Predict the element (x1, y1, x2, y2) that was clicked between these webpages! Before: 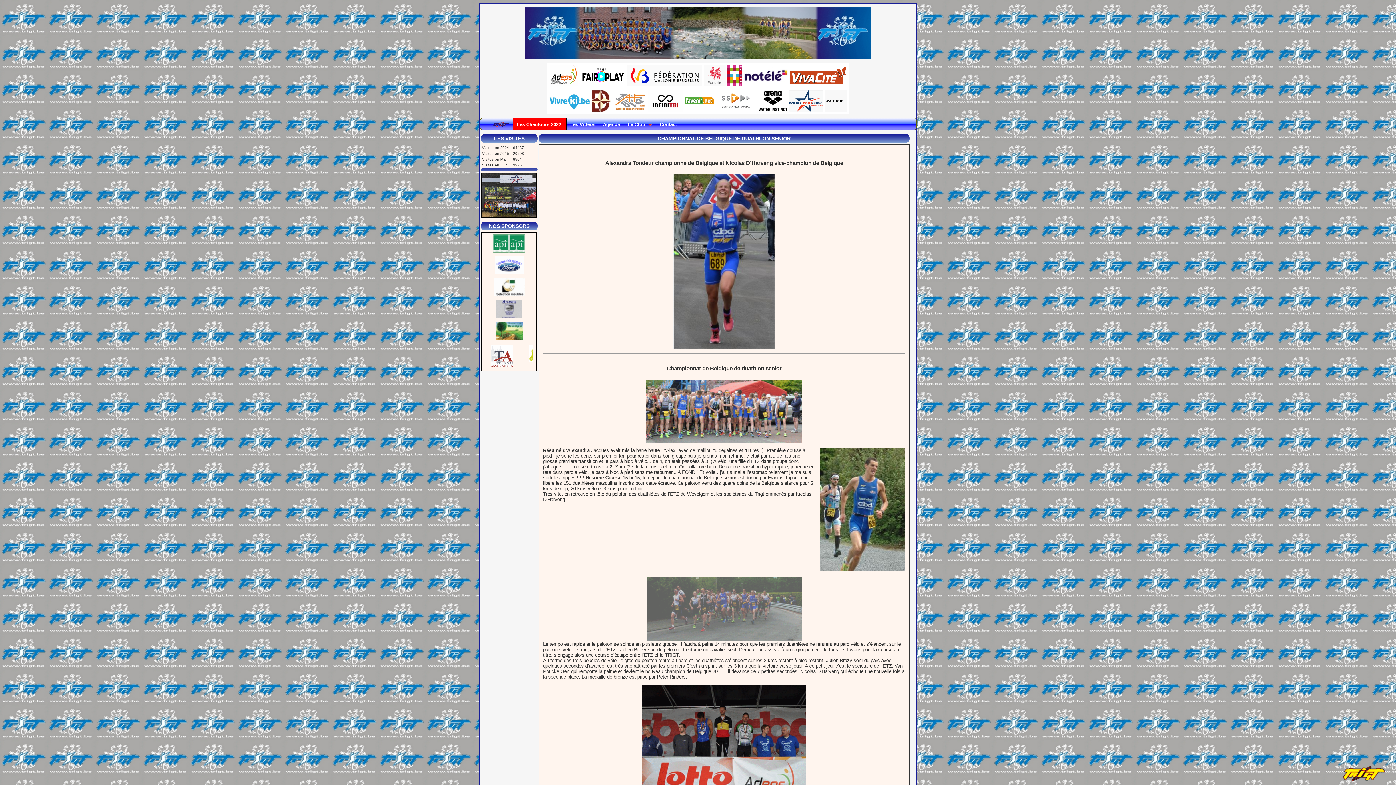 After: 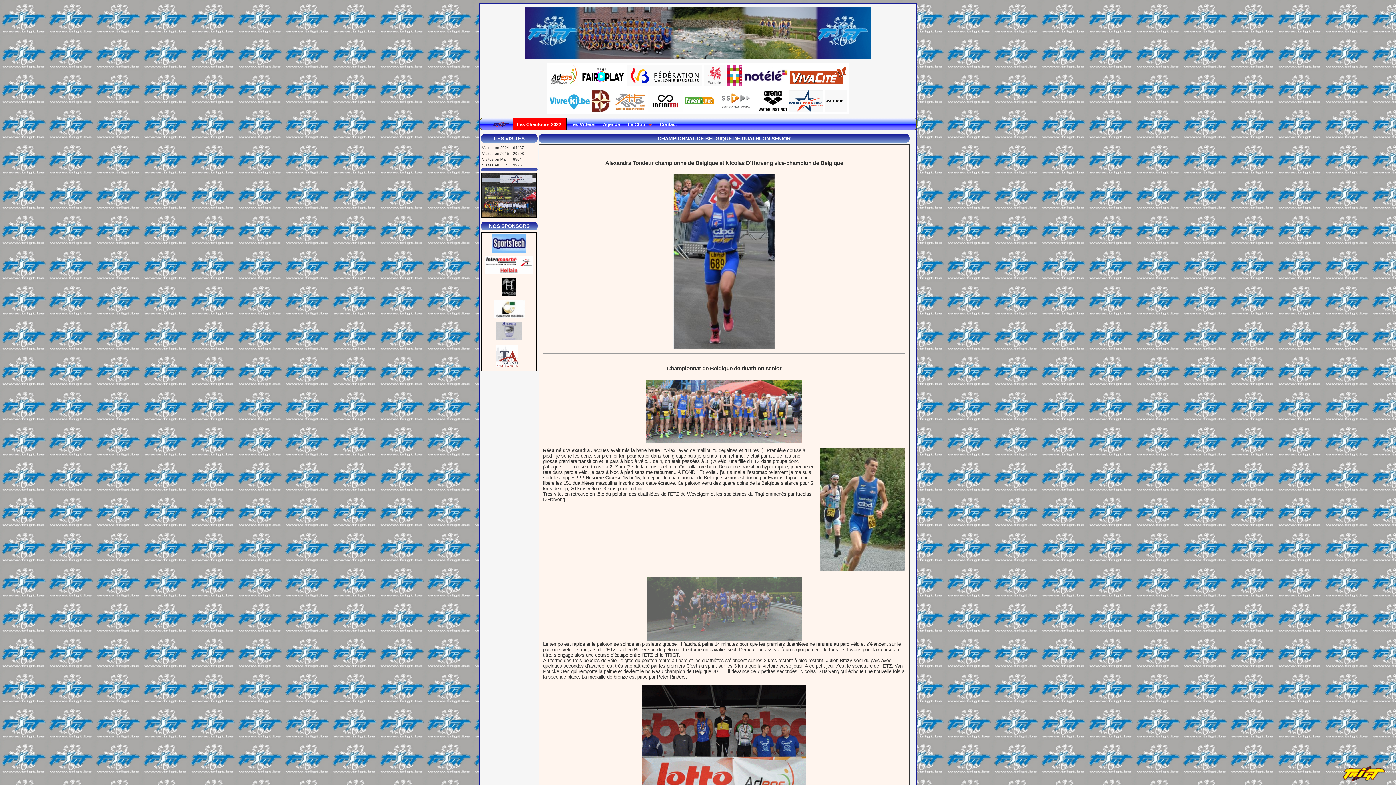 Action: bbox: (758, 96, 787, 102)